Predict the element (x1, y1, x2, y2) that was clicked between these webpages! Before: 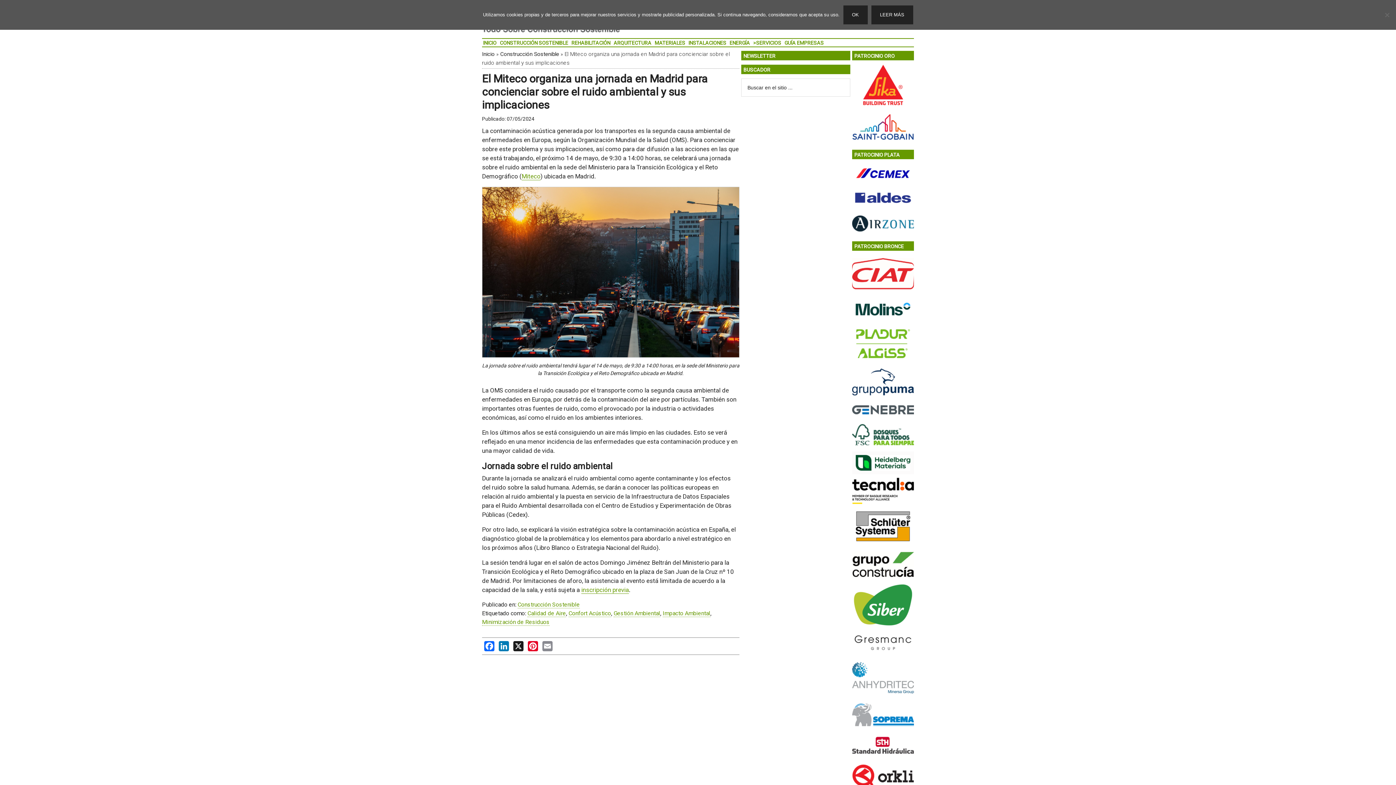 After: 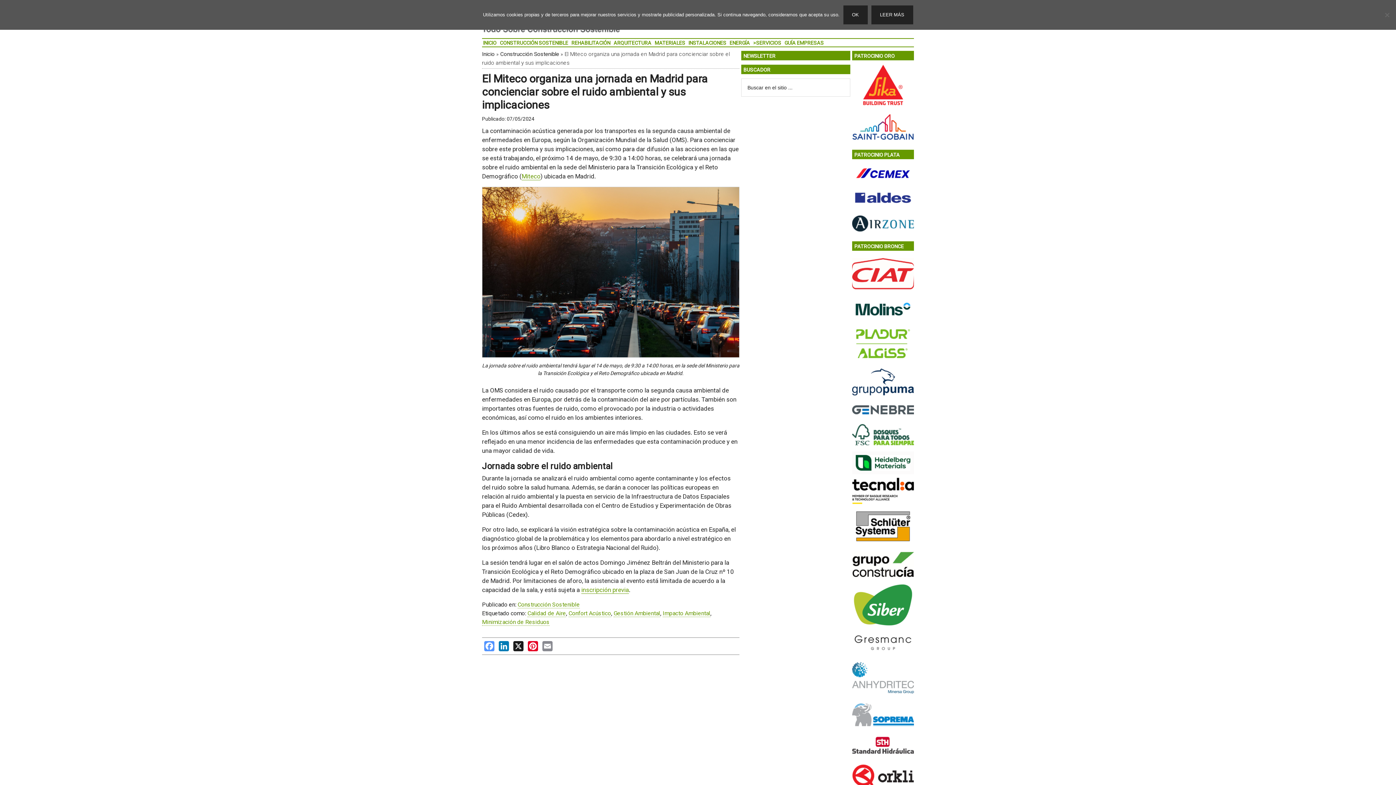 Action: bbox: (483, 640, 495, 653) label: Facebook